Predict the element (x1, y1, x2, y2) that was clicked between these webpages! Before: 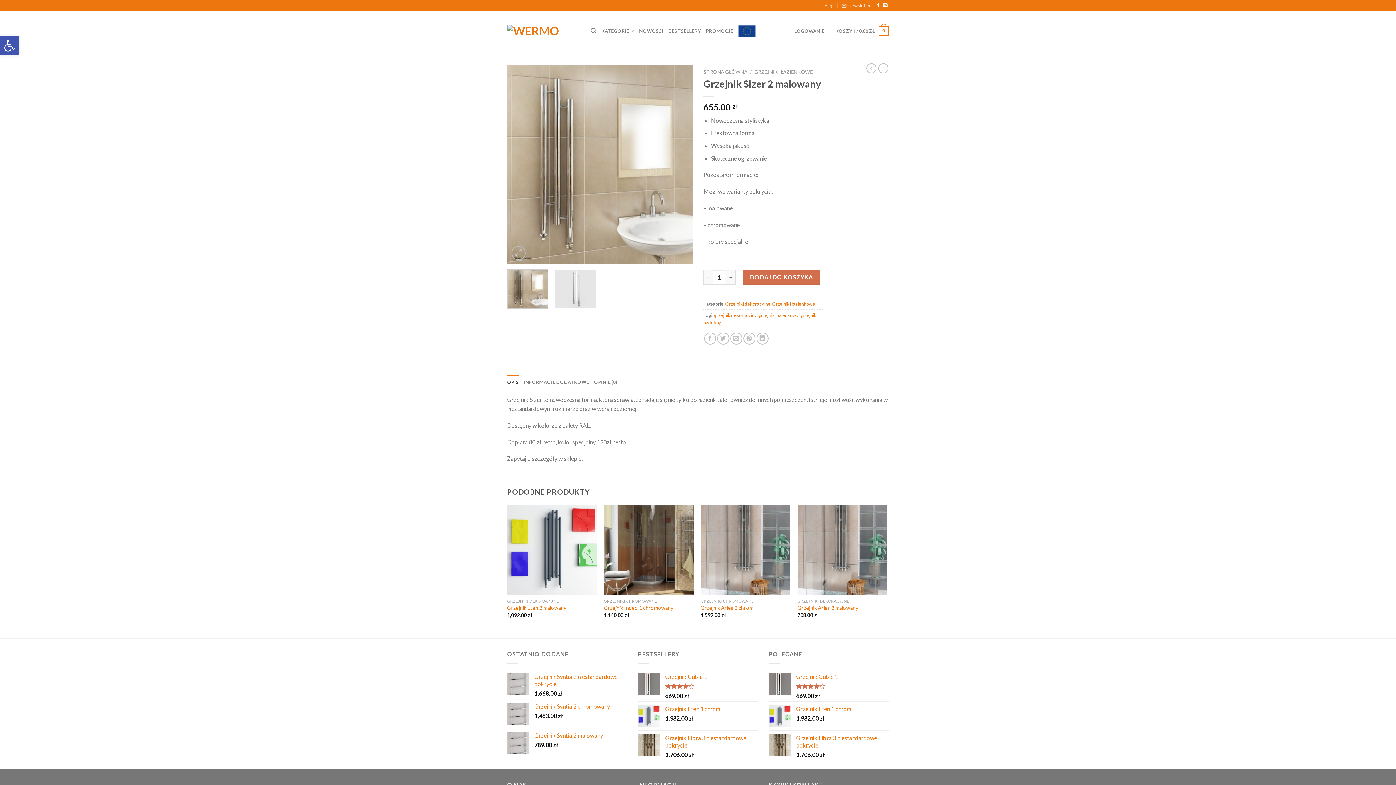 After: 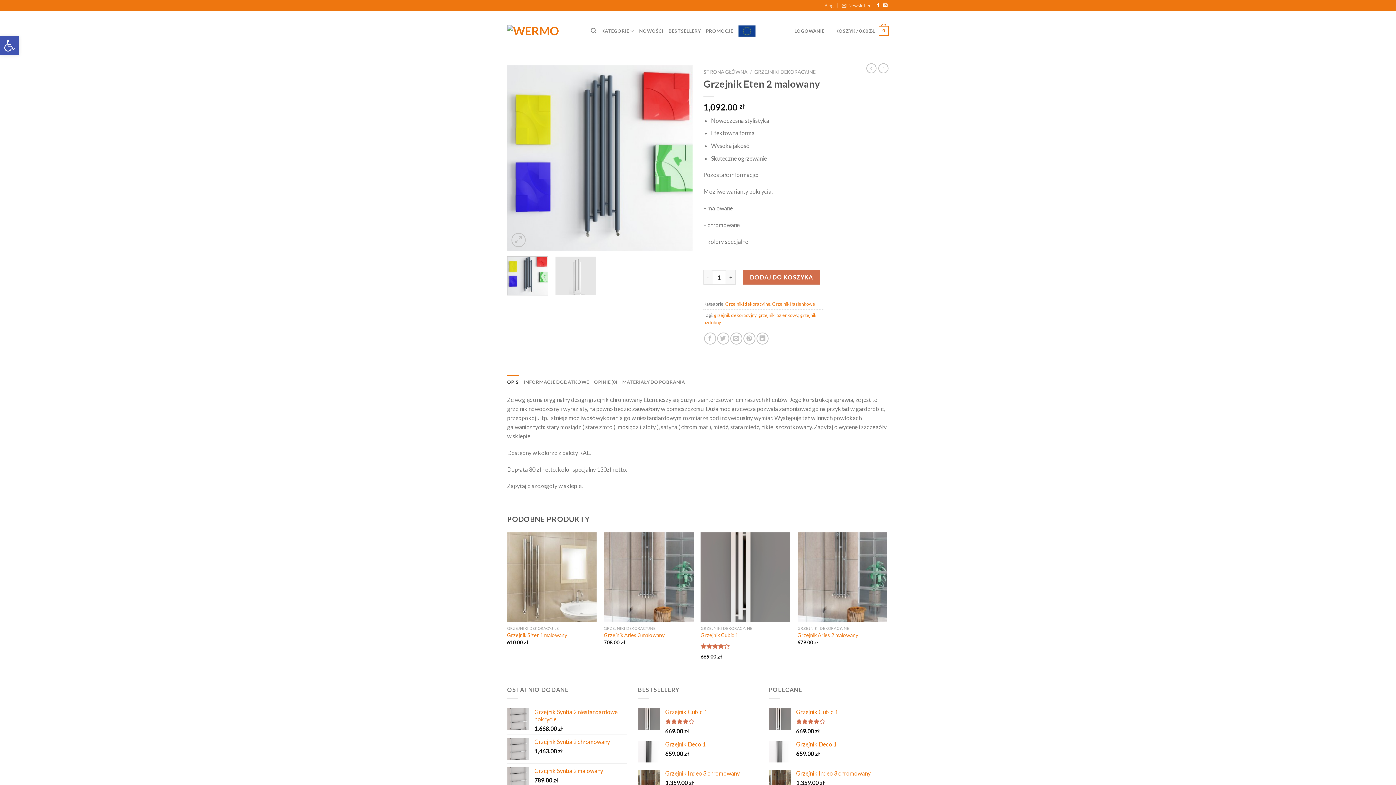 Action: label: Grzejnik Eten 2 malowany bbox: (507, 605, 566, 611)